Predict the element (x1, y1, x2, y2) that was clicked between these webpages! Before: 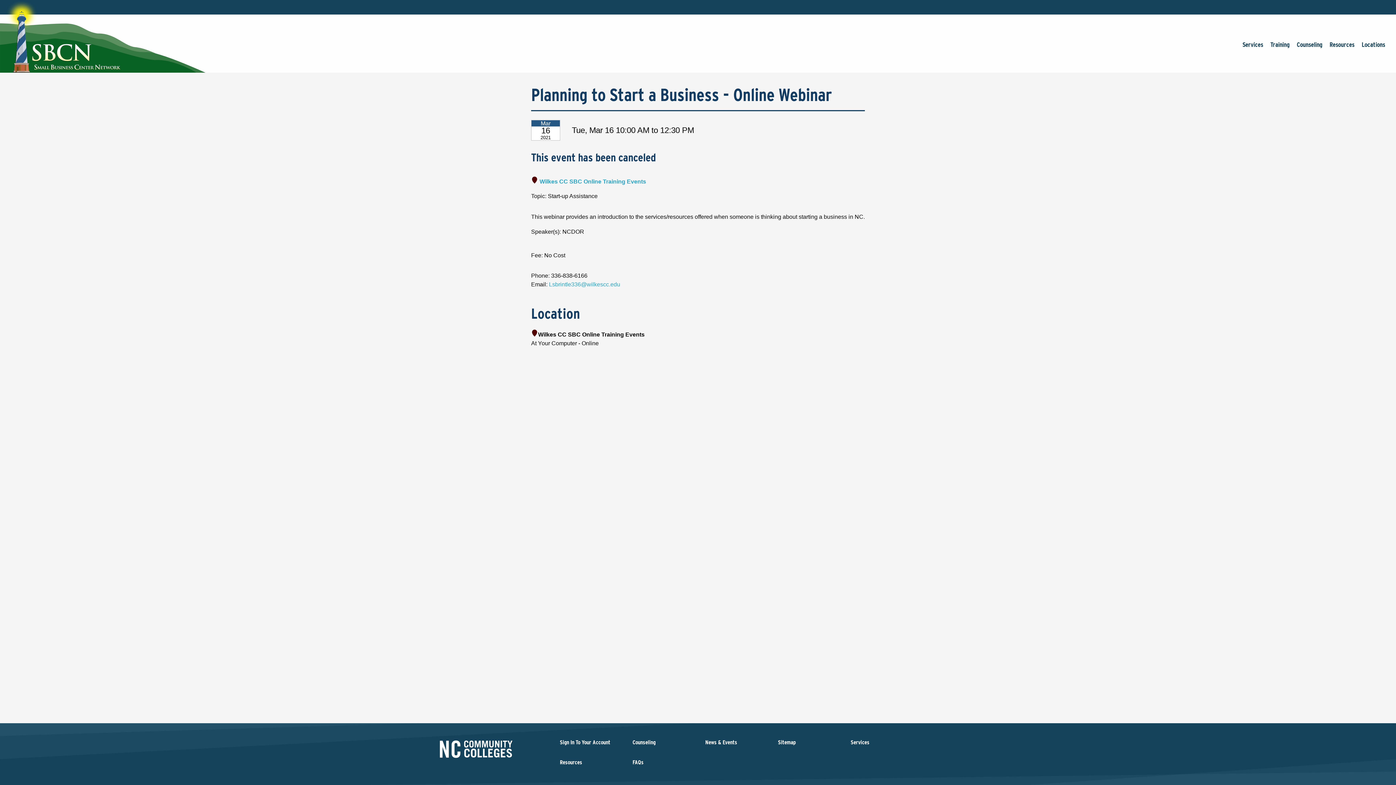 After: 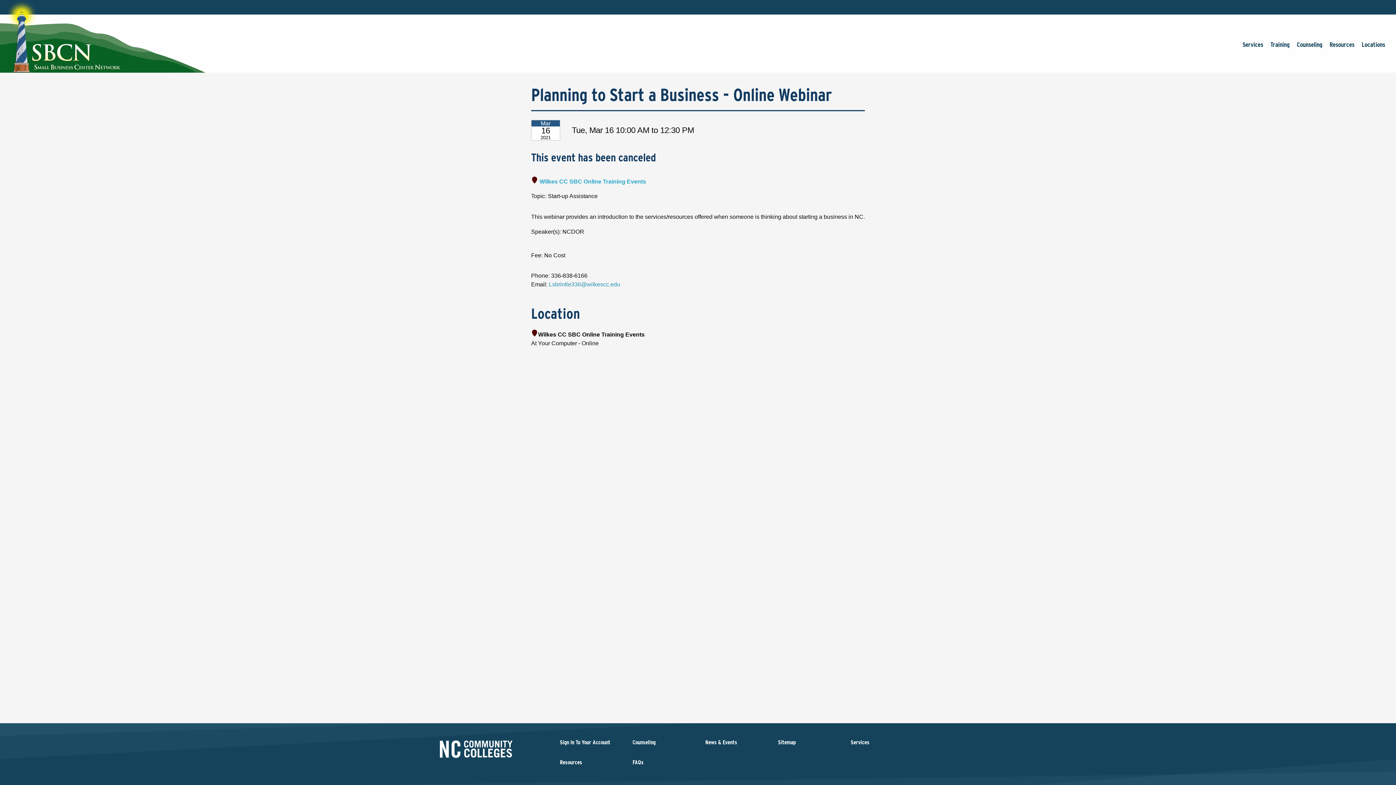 Action: label: Lsbrintle336@wilkescc.edu bbox: (549, 281, 620, 287)